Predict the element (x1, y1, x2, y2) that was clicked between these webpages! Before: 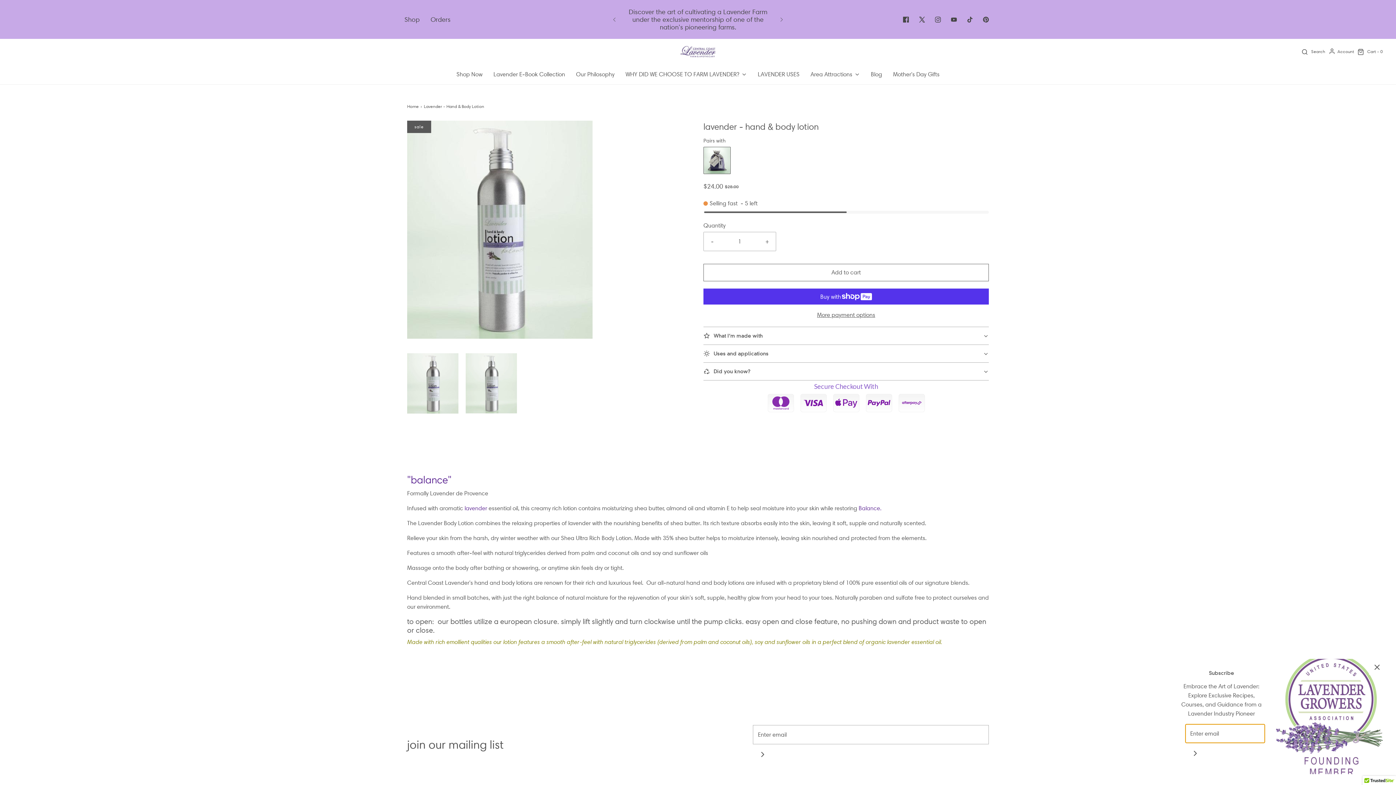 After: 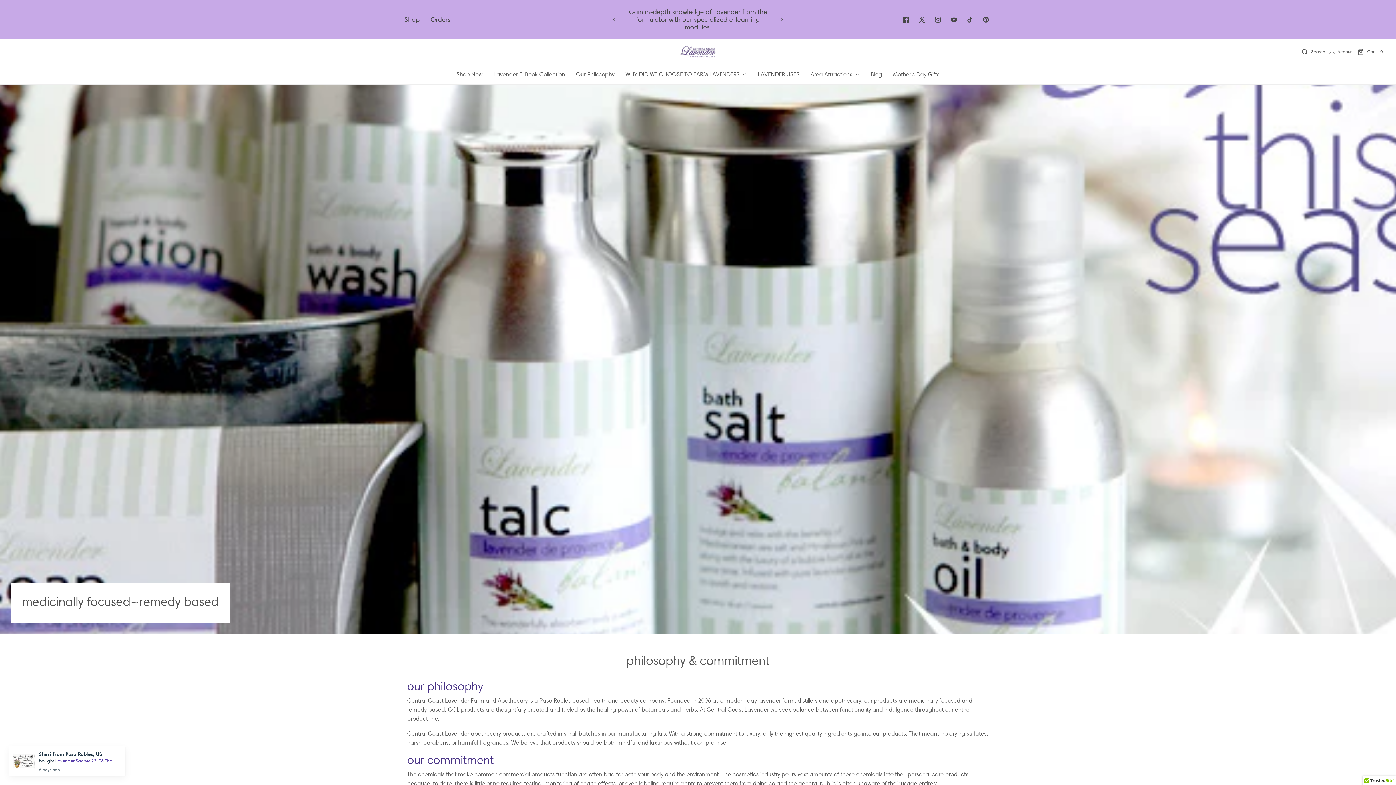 Action: bbox: (576, 69, 614, 78) label: Our Philosophy